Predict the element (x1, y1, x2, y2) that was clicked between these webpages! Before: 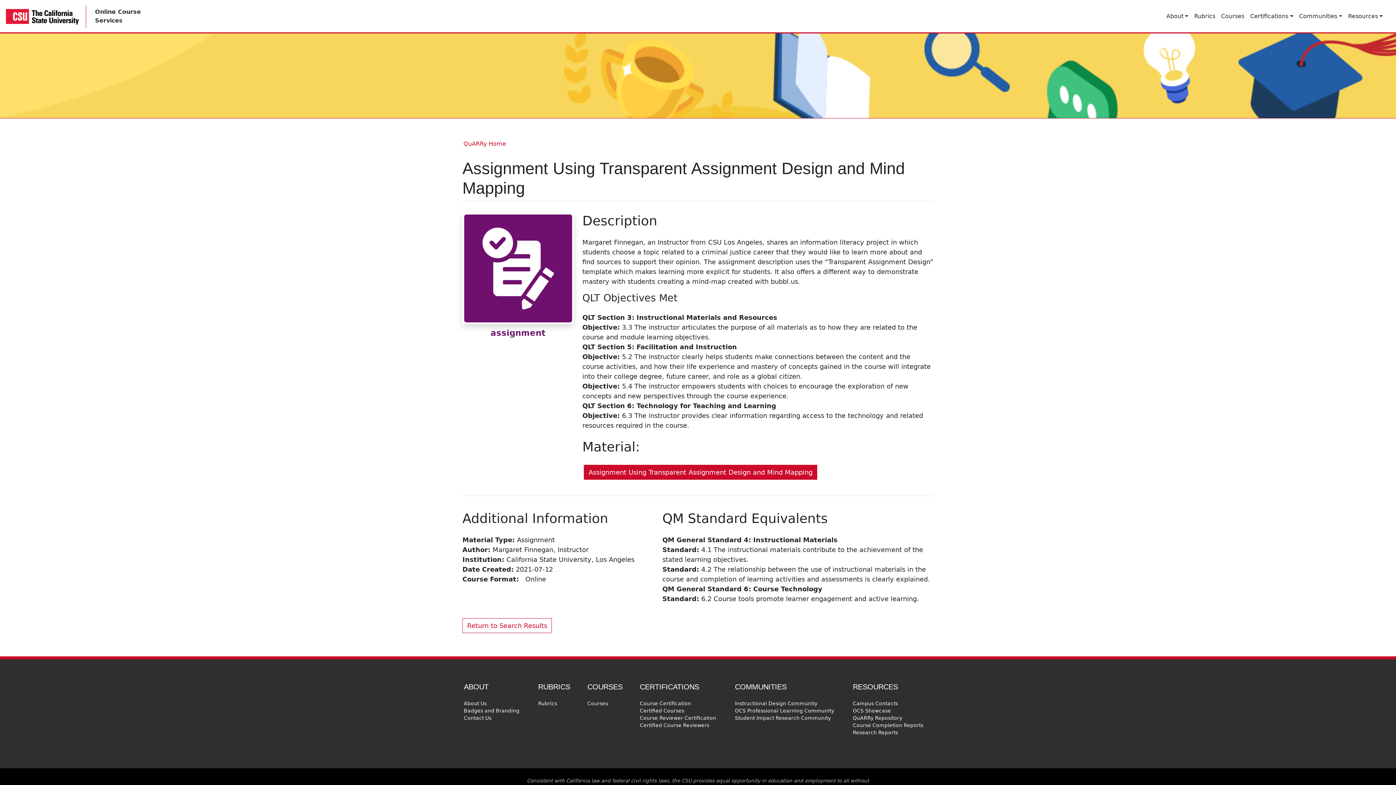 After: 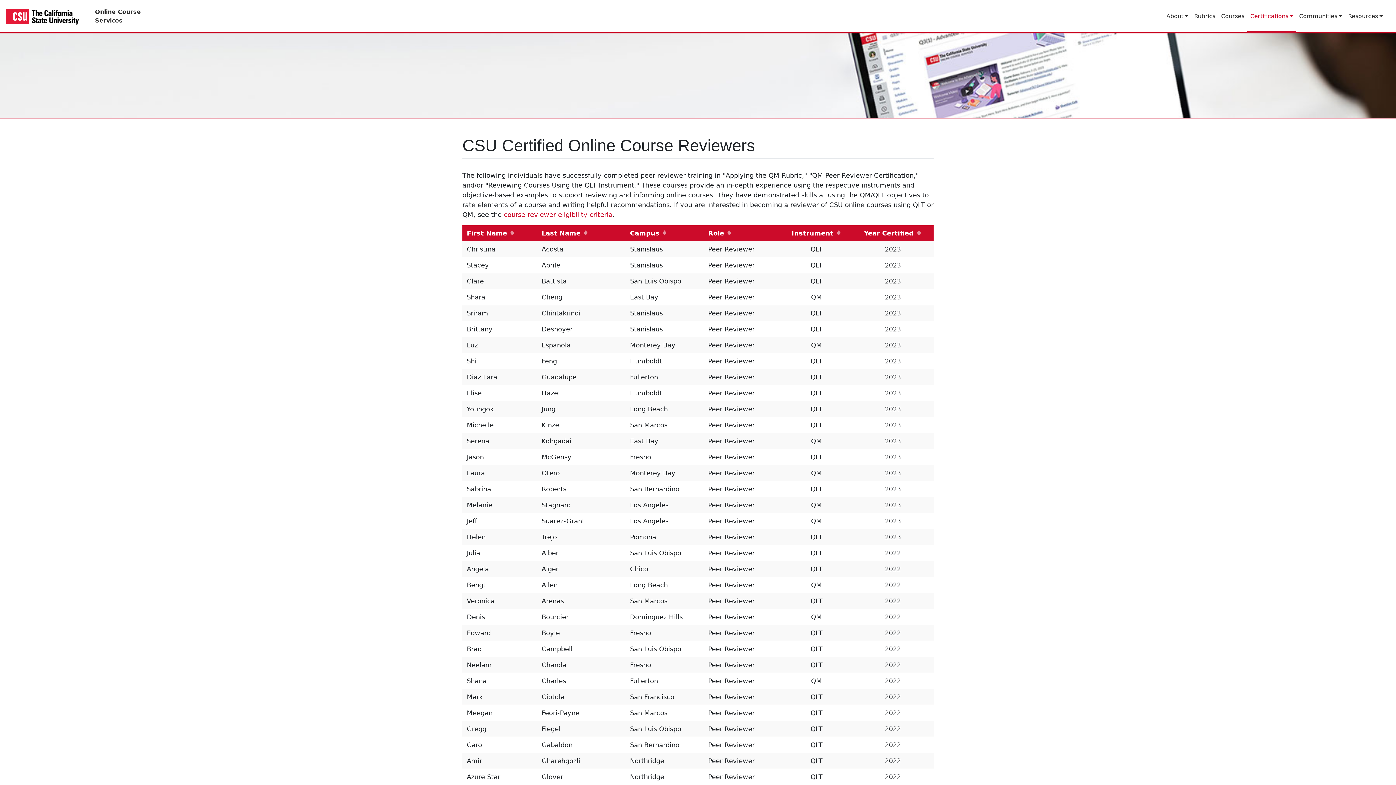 Action: bbox: (638, 721, 710, 729) label: Certified Course Reviewers